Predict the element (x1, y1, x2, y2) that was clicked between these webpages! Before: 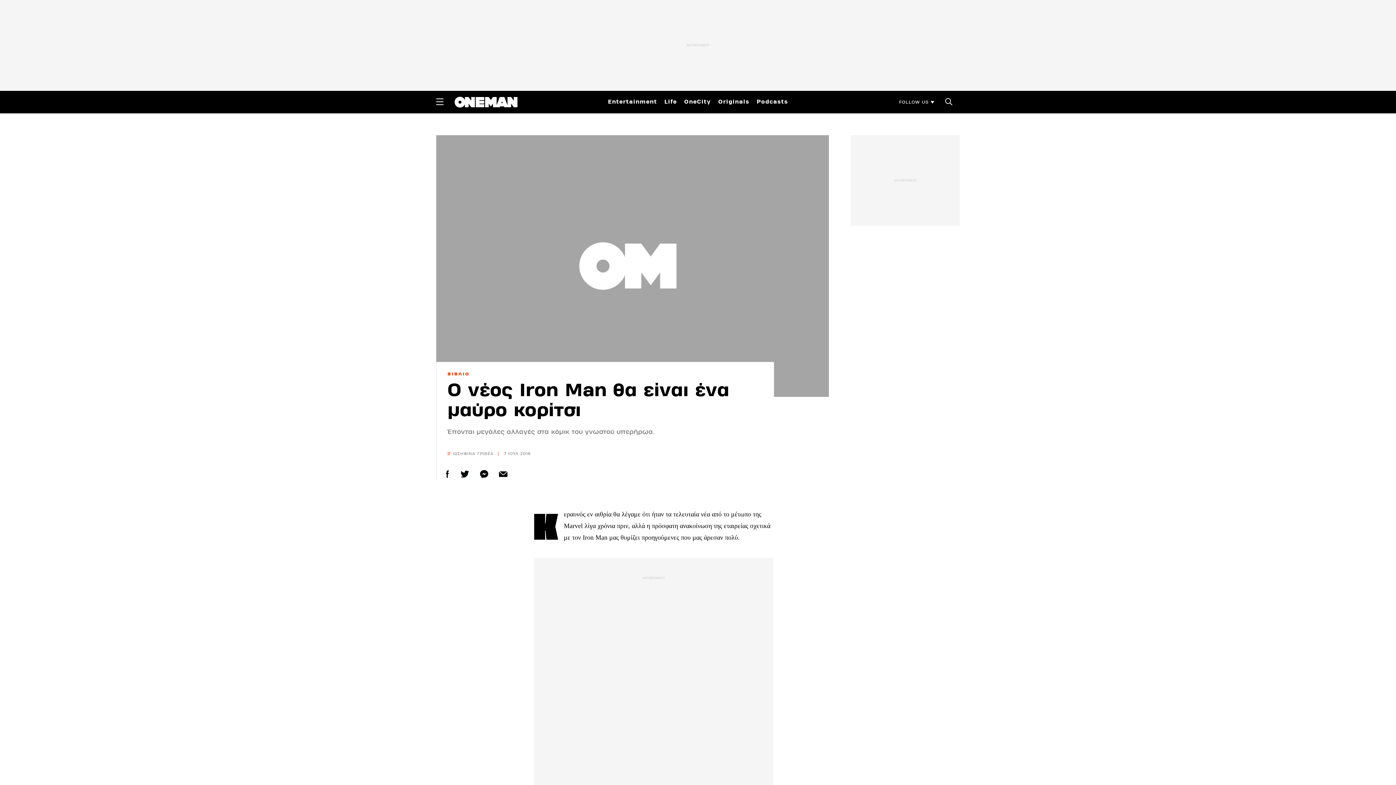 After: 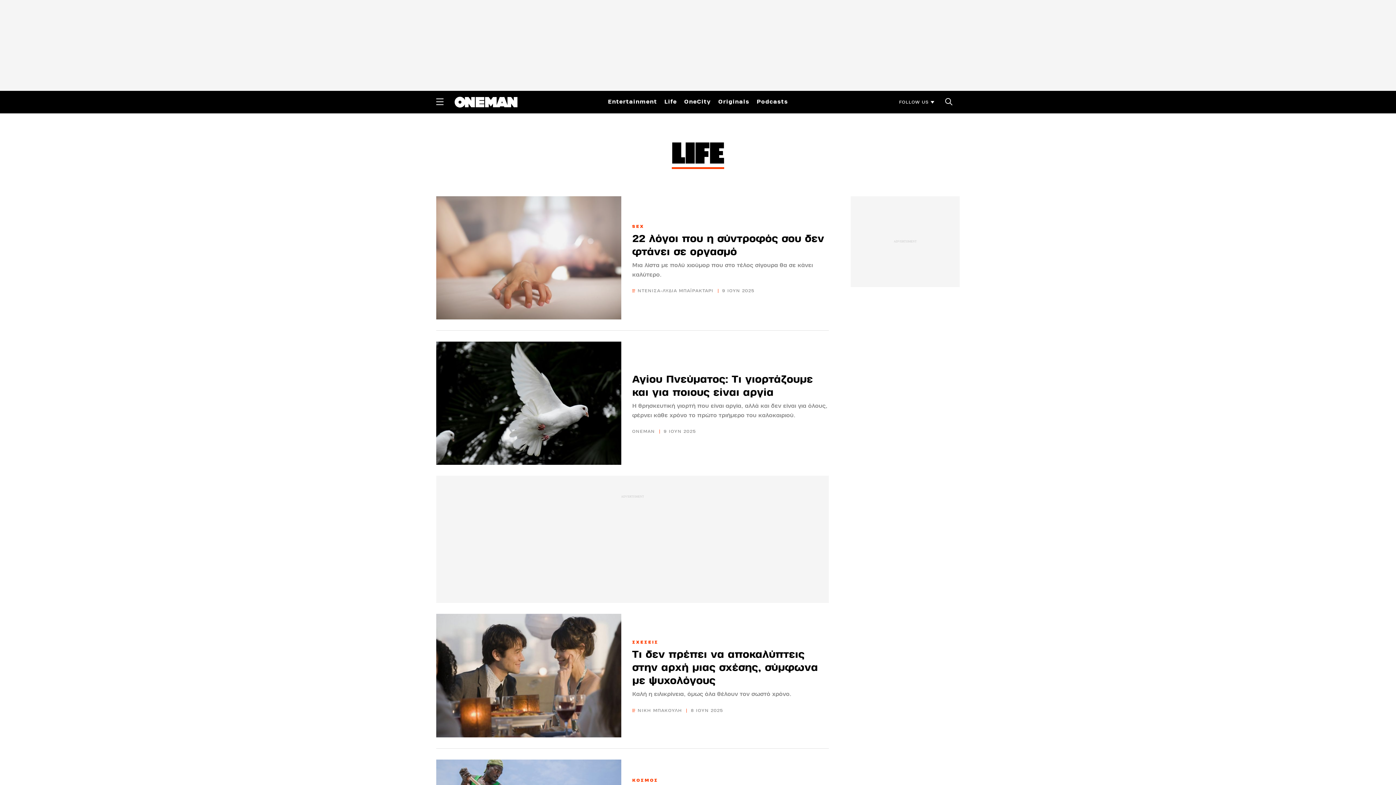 Action: label: Life bbox: (664, 96, 677, 106)